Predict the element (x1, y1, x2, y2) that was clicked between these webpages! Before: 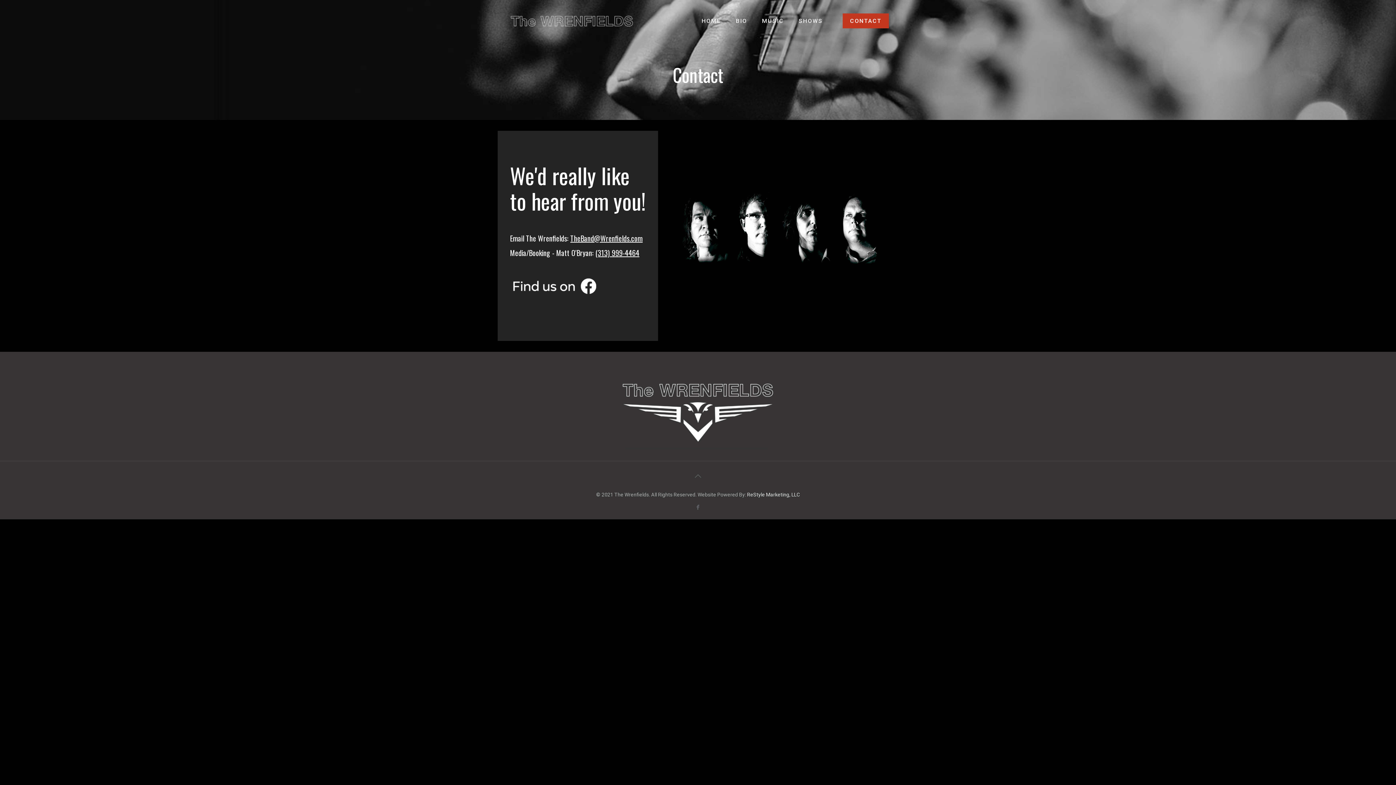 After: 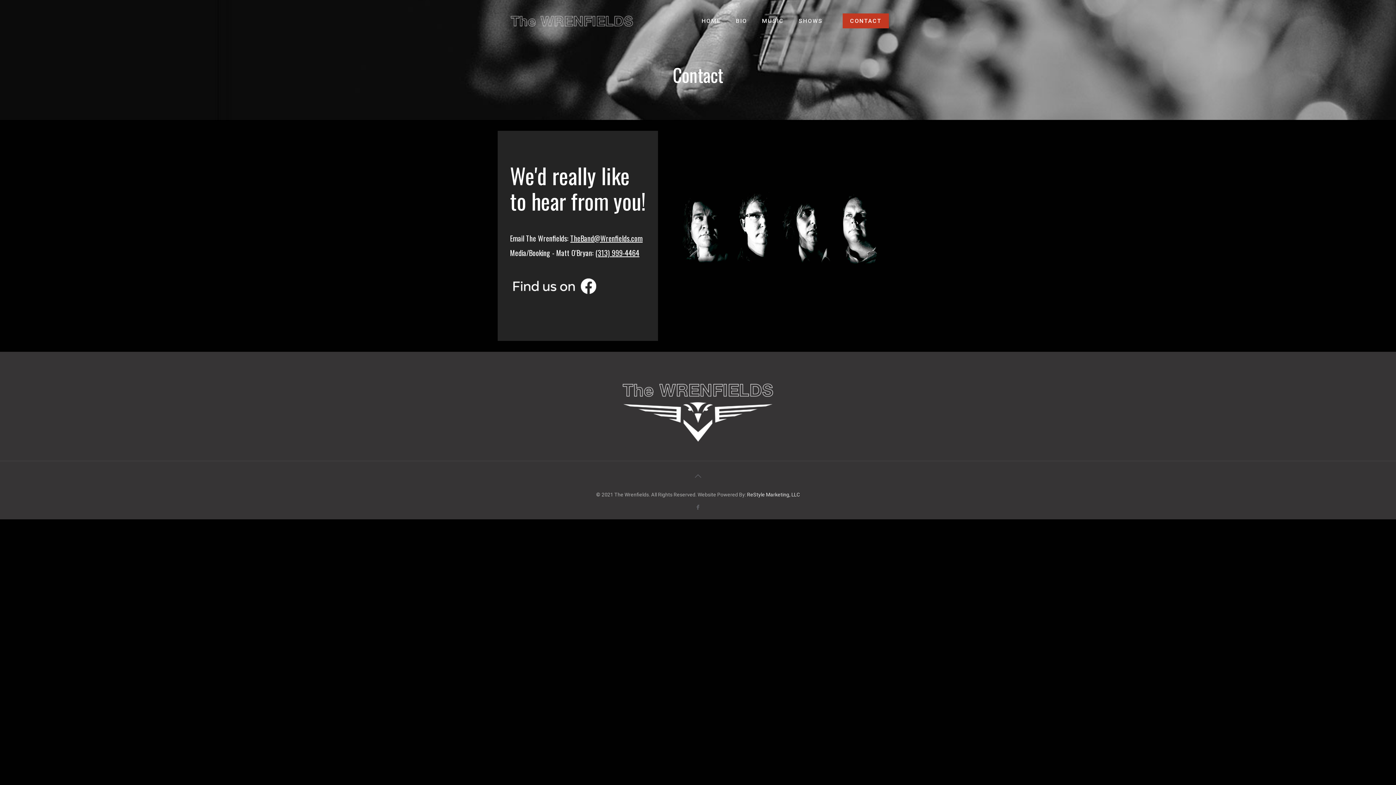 Action: bbox: (690, 468, 705, 483)